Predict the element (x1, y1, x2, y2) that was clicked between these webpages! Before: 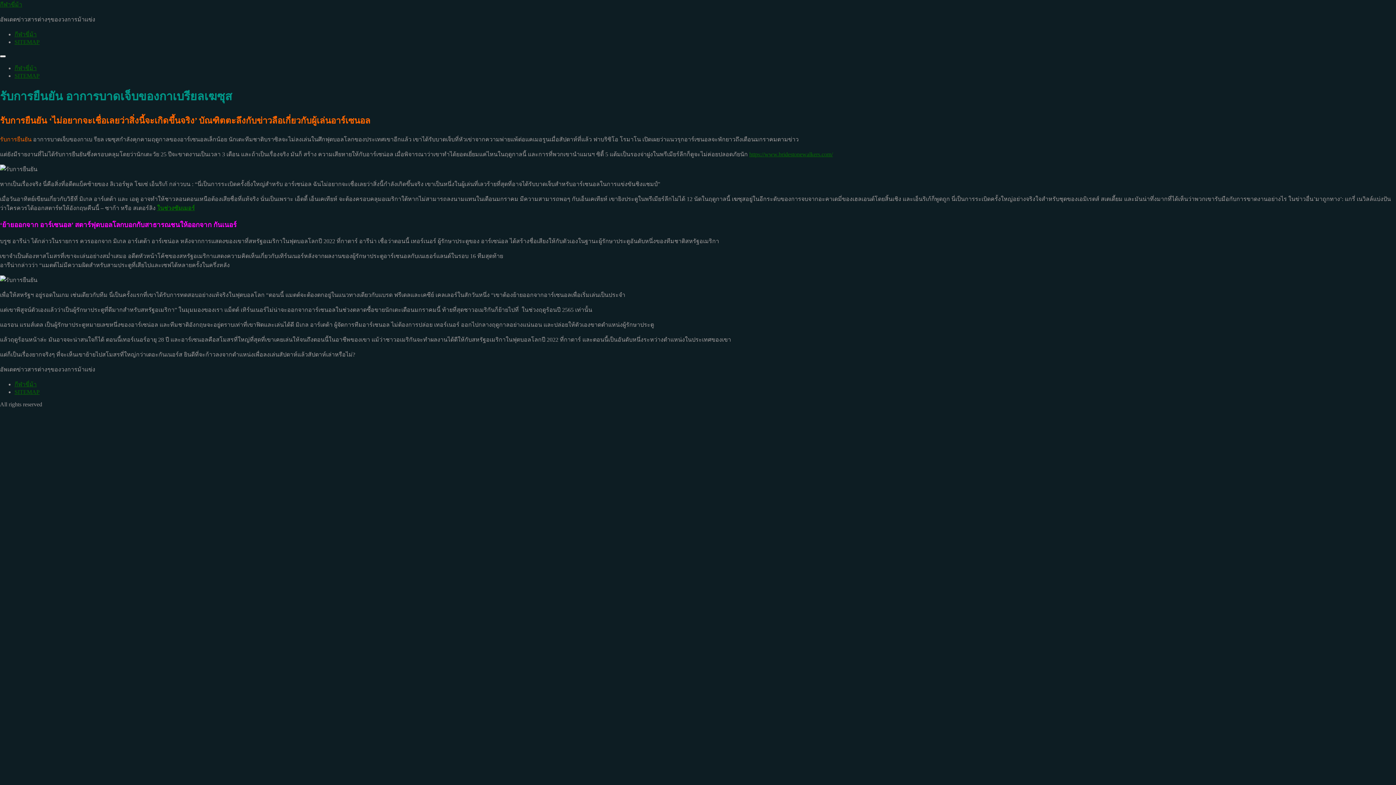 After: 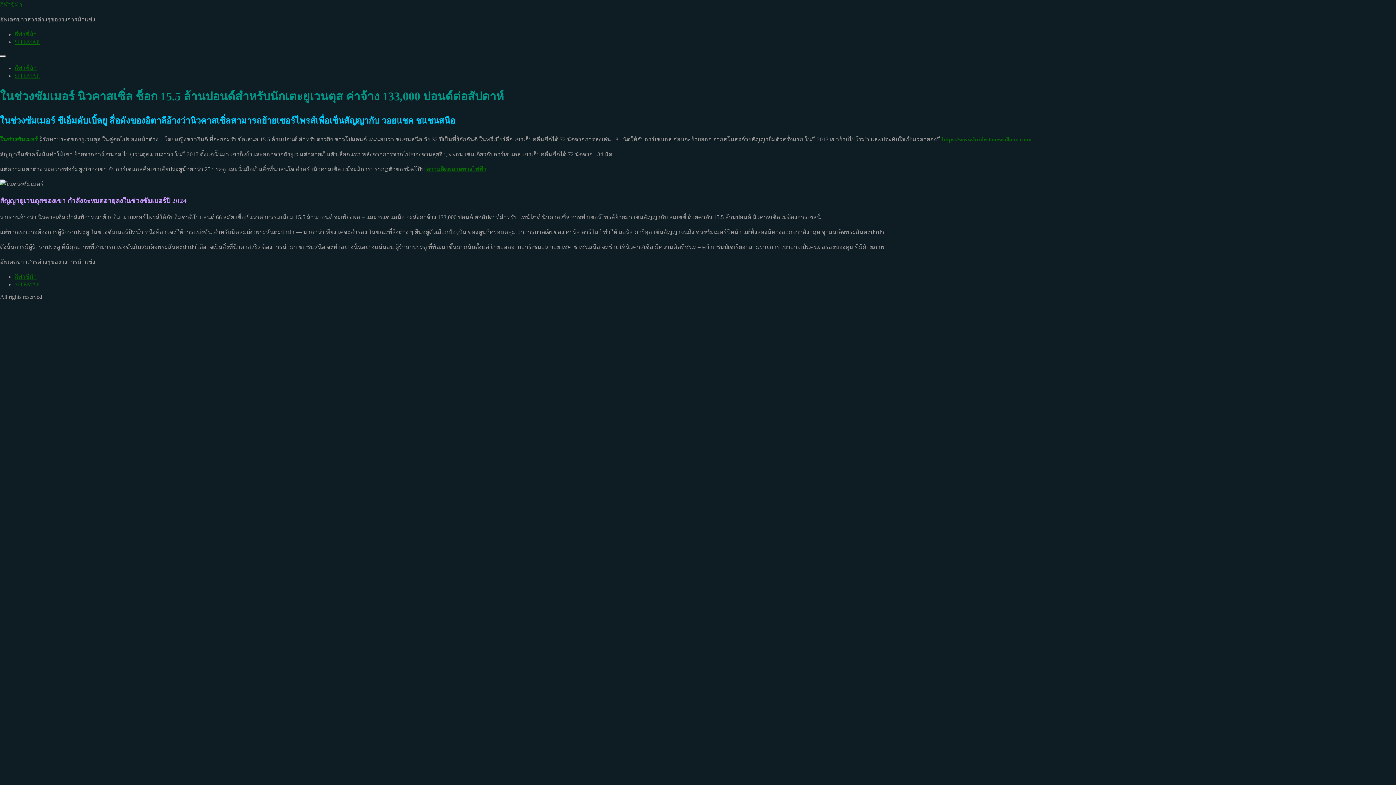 Action: label: ในช่วงซัมเมอร์ bbox: (157, 205, 194, 211)